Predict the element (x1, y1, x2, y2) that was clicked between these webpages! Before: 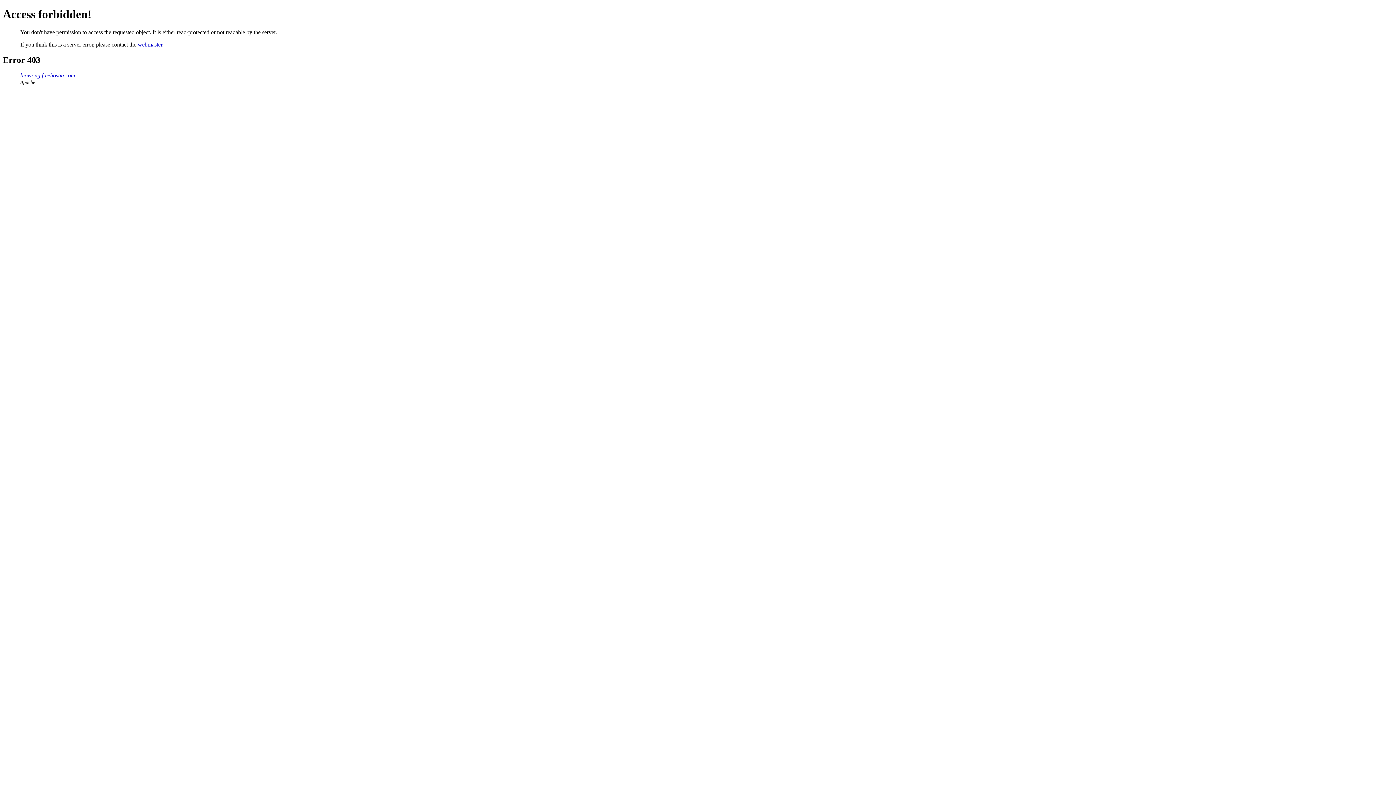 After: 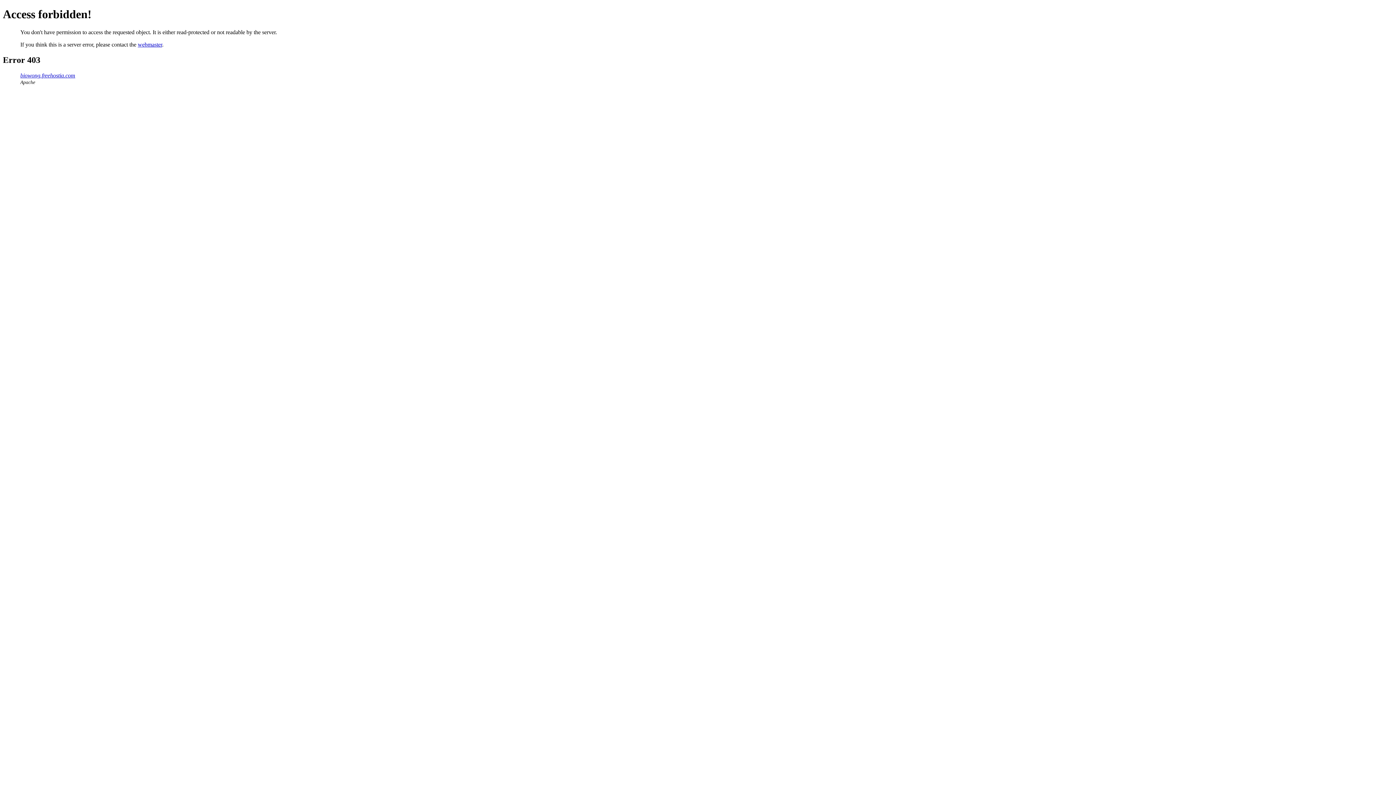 Action: label: webmaster bbox: (137, 41, 162, 47)